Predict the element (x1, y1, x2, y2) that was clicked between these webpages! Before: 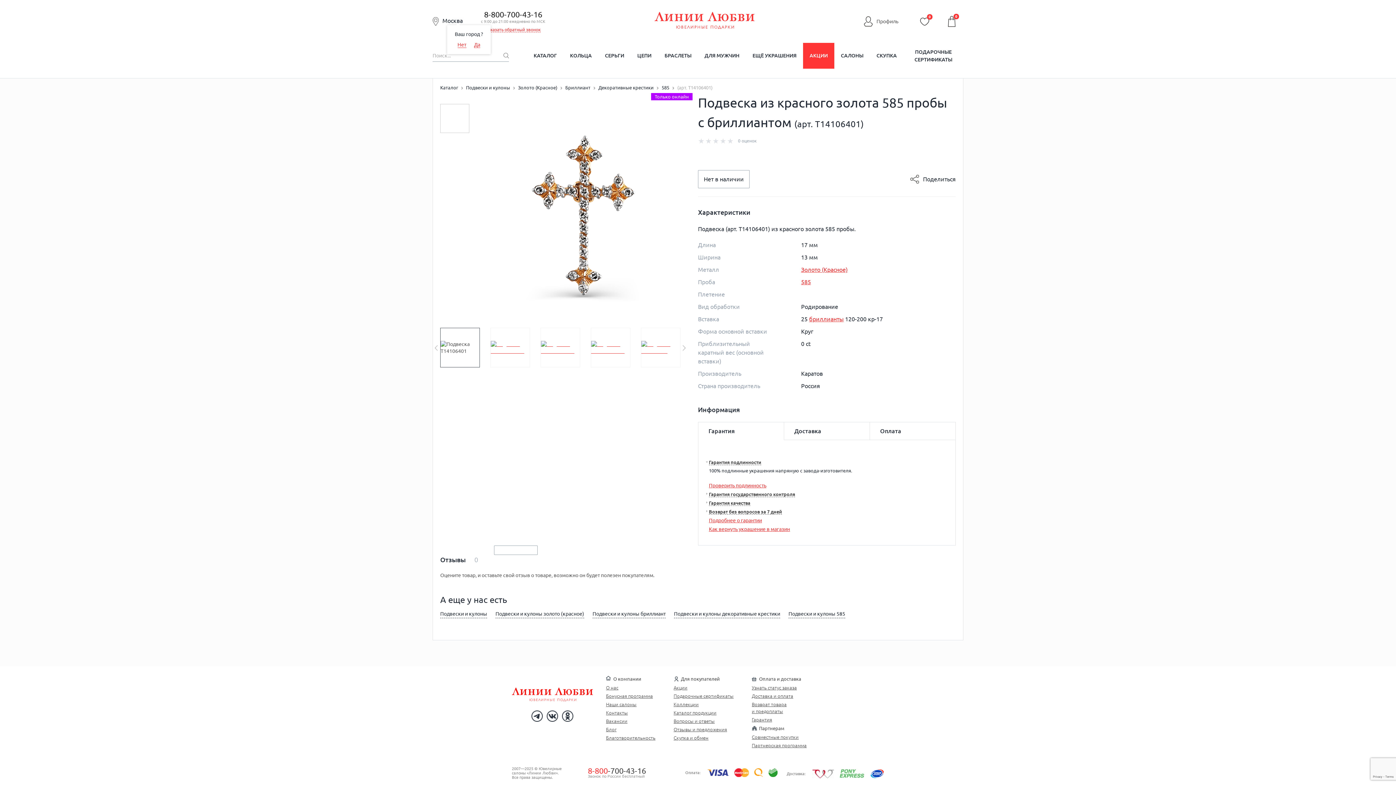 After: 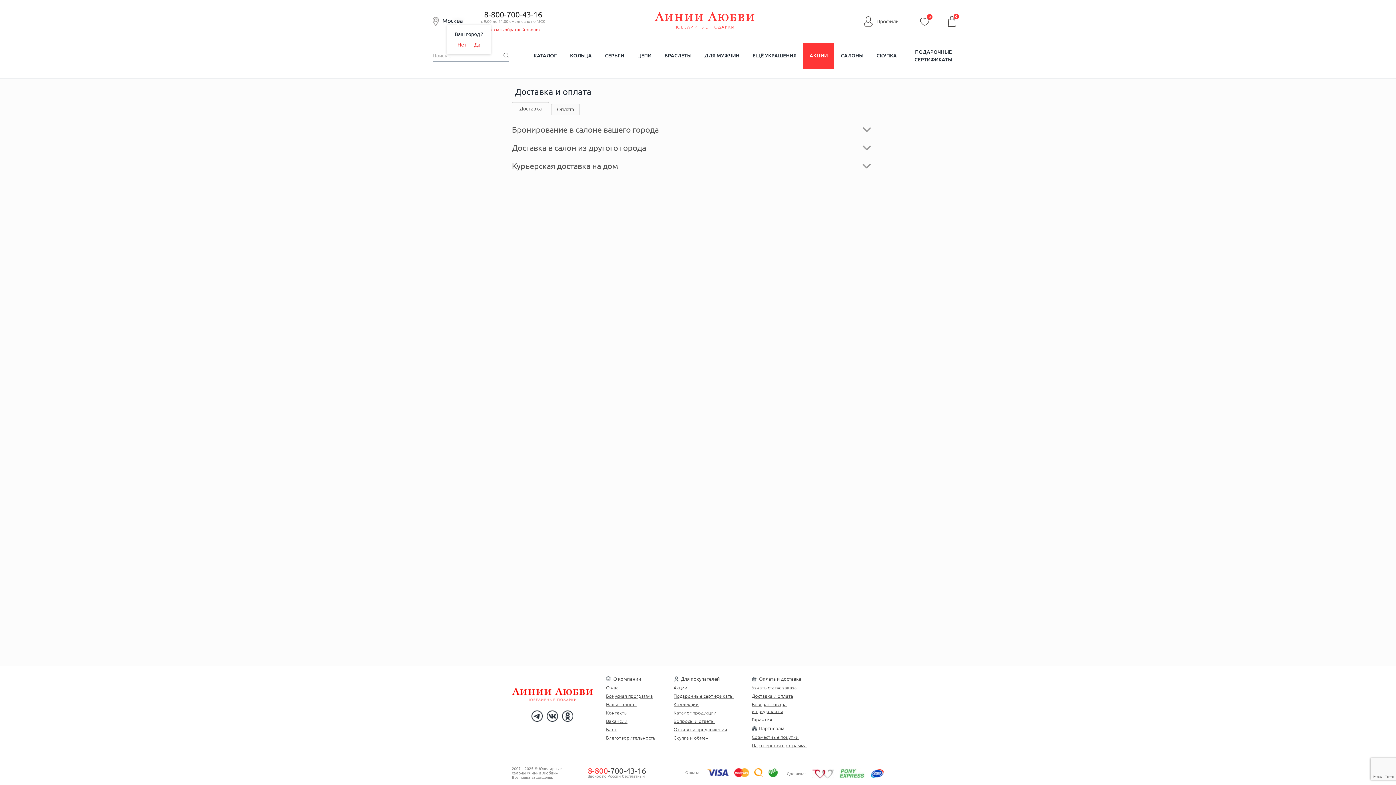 Action: bbox: (768, 769, 777, 775)